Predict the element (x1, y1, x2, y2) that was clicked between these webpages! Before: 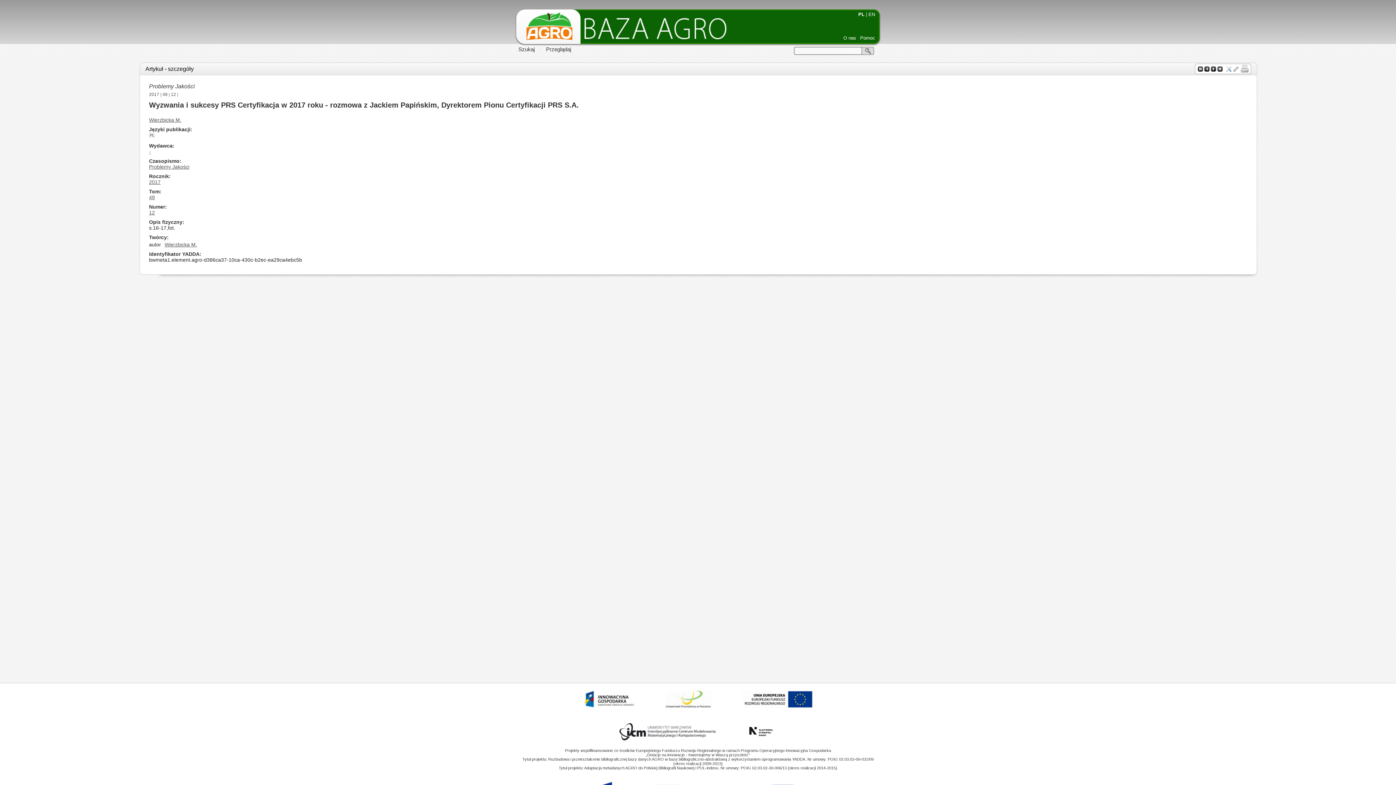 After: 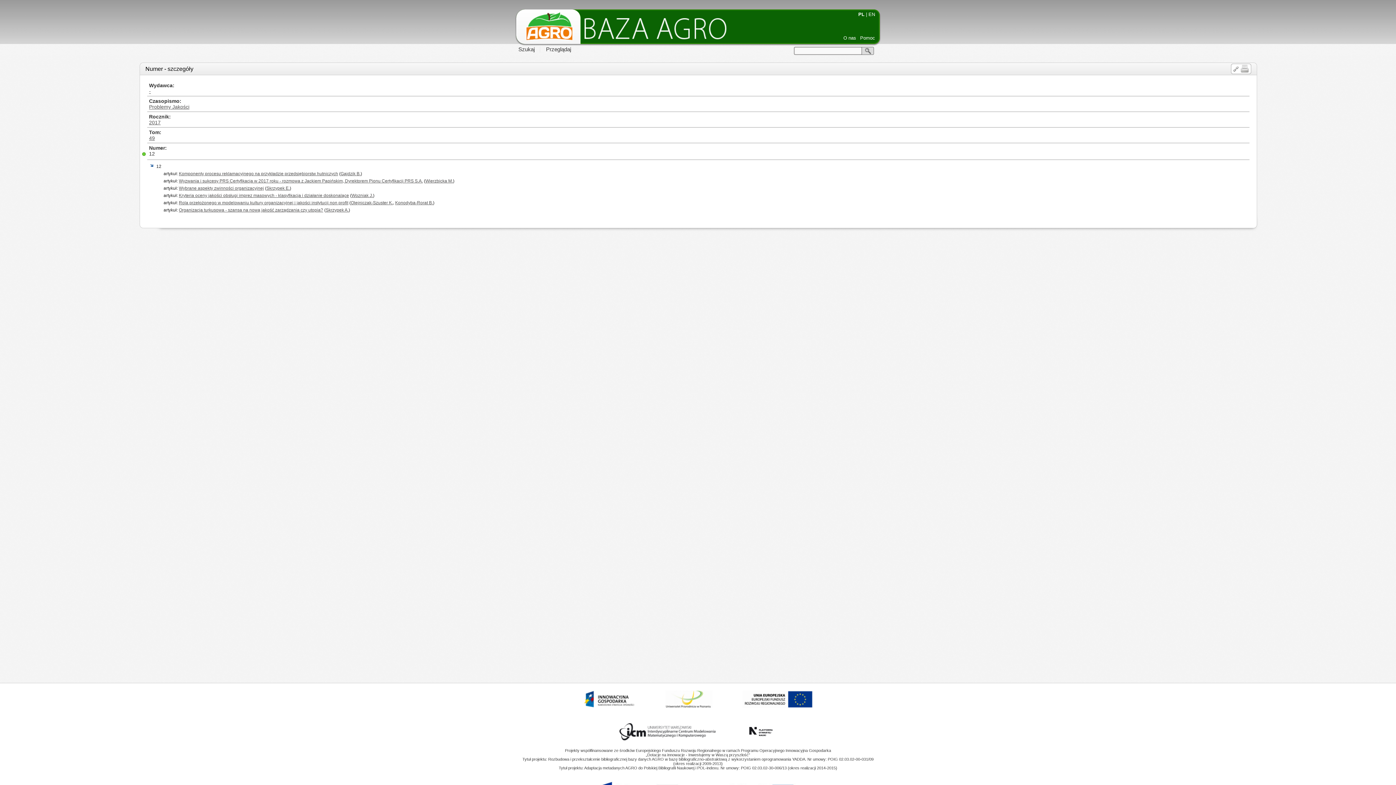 Action: bbox: (149, 209, 154, 215) label: 12